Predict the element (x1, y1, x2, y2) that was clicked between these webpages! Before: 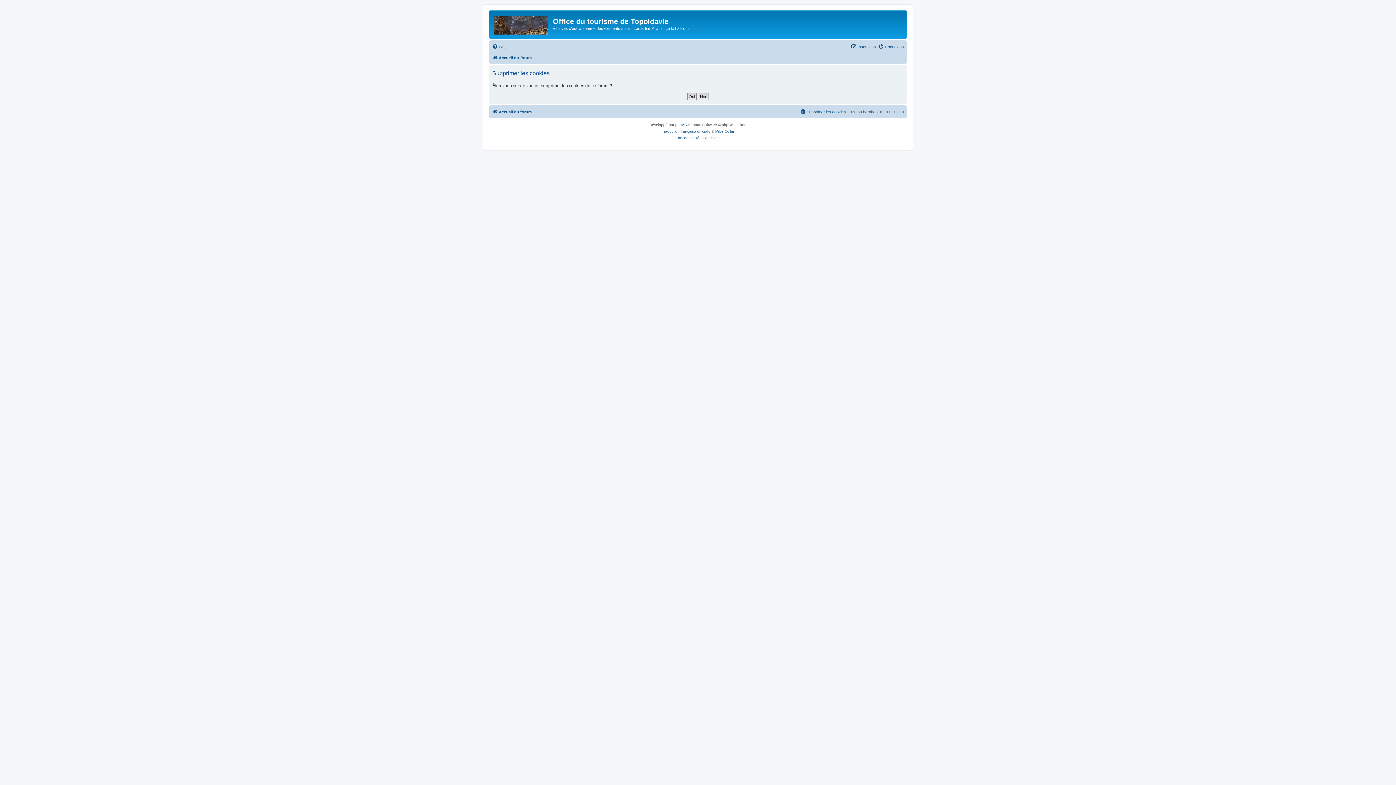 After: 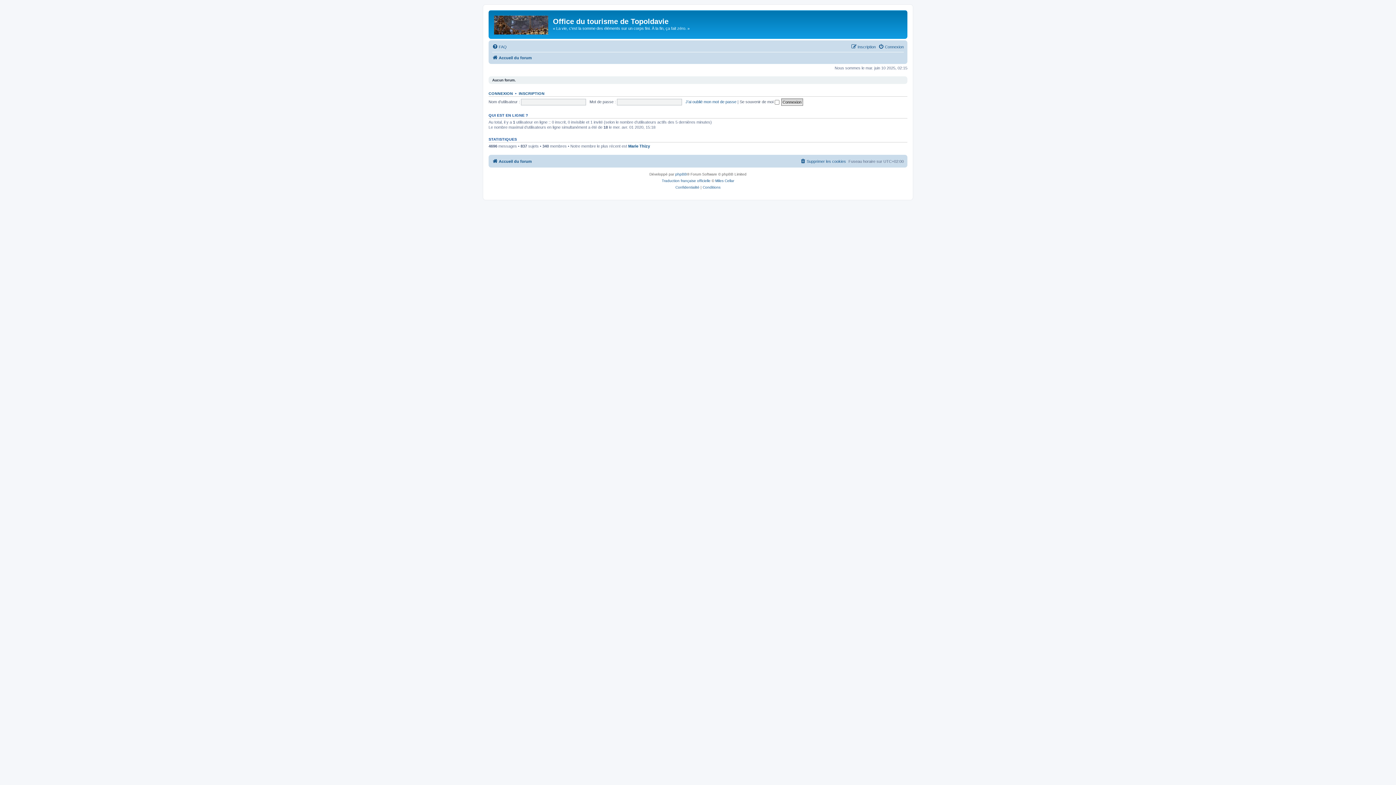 Action: label: Accueil du forum bbox: (492, 107, 532, 116)